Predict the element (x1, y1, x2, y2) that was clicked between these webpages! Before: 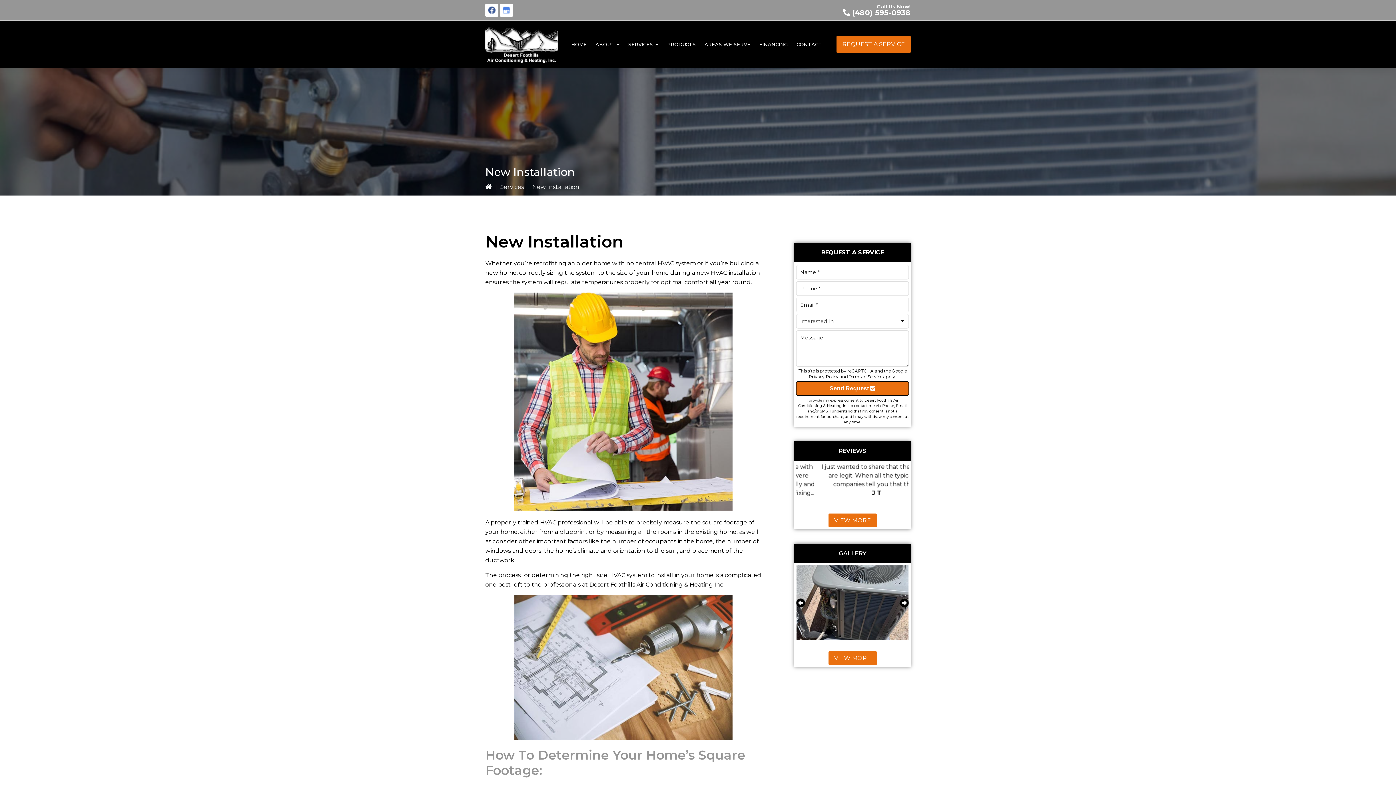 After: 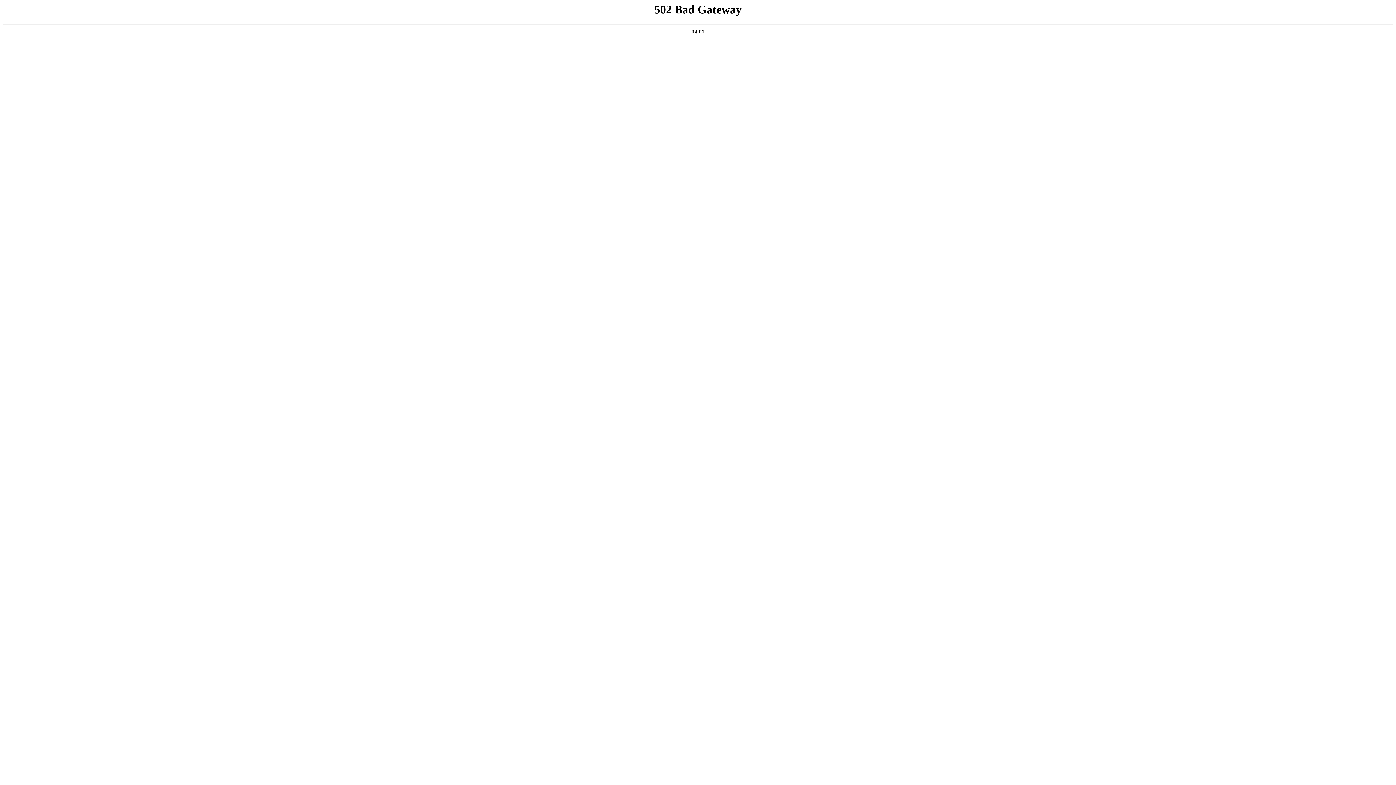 Action: label: Send Request  bbox: (796, 381, 909, 396)